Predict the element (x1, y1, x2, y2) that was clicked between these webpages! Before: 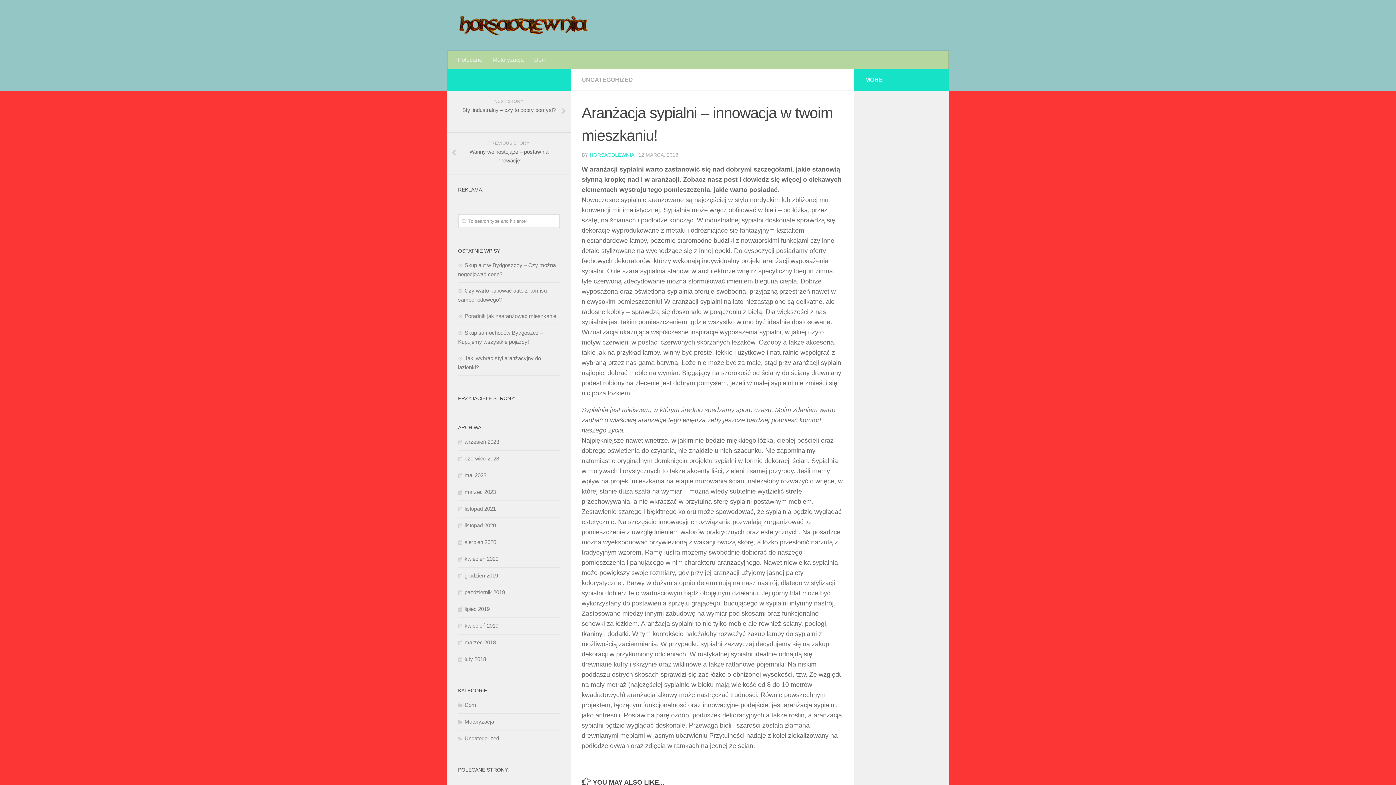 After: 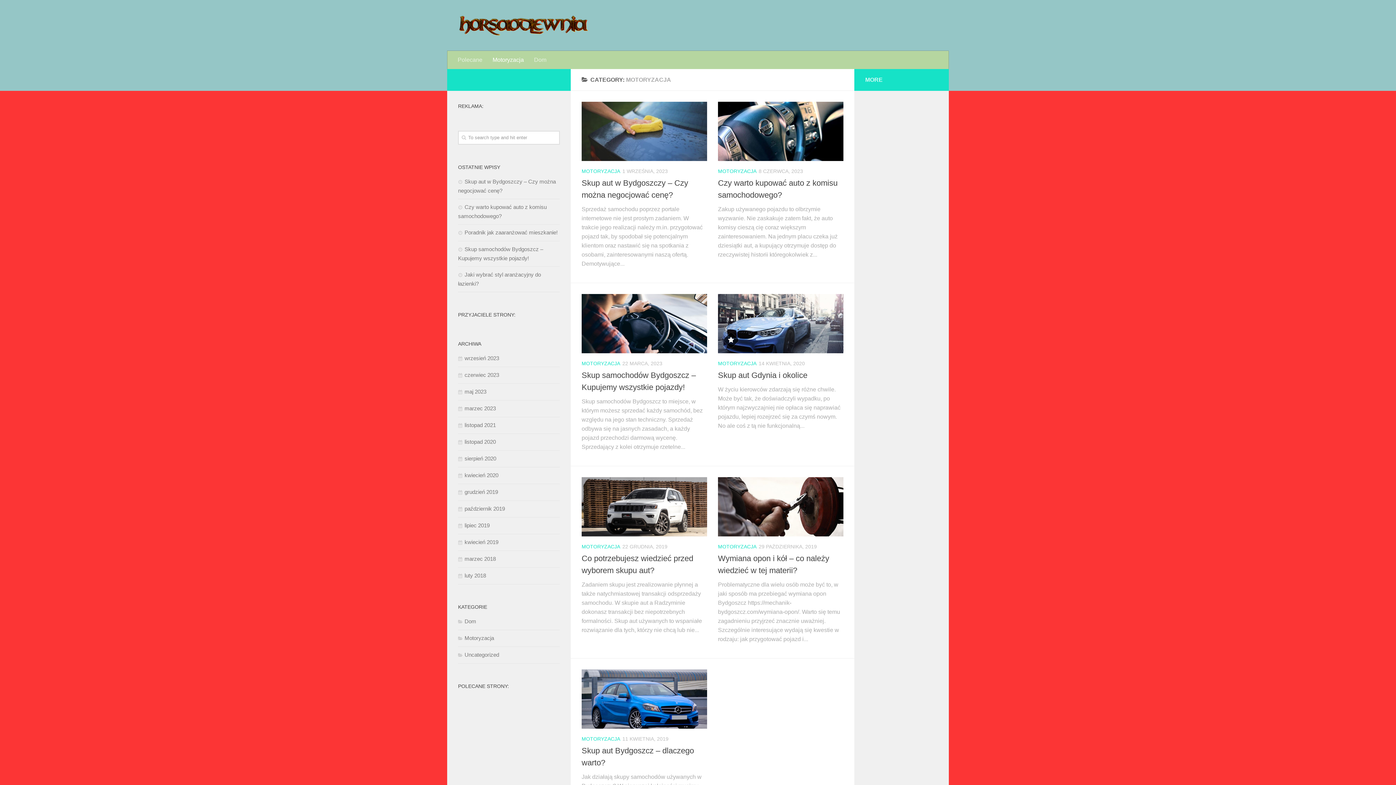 Action: label: Motoryzacja bbox: (487, 50, 529, 69)